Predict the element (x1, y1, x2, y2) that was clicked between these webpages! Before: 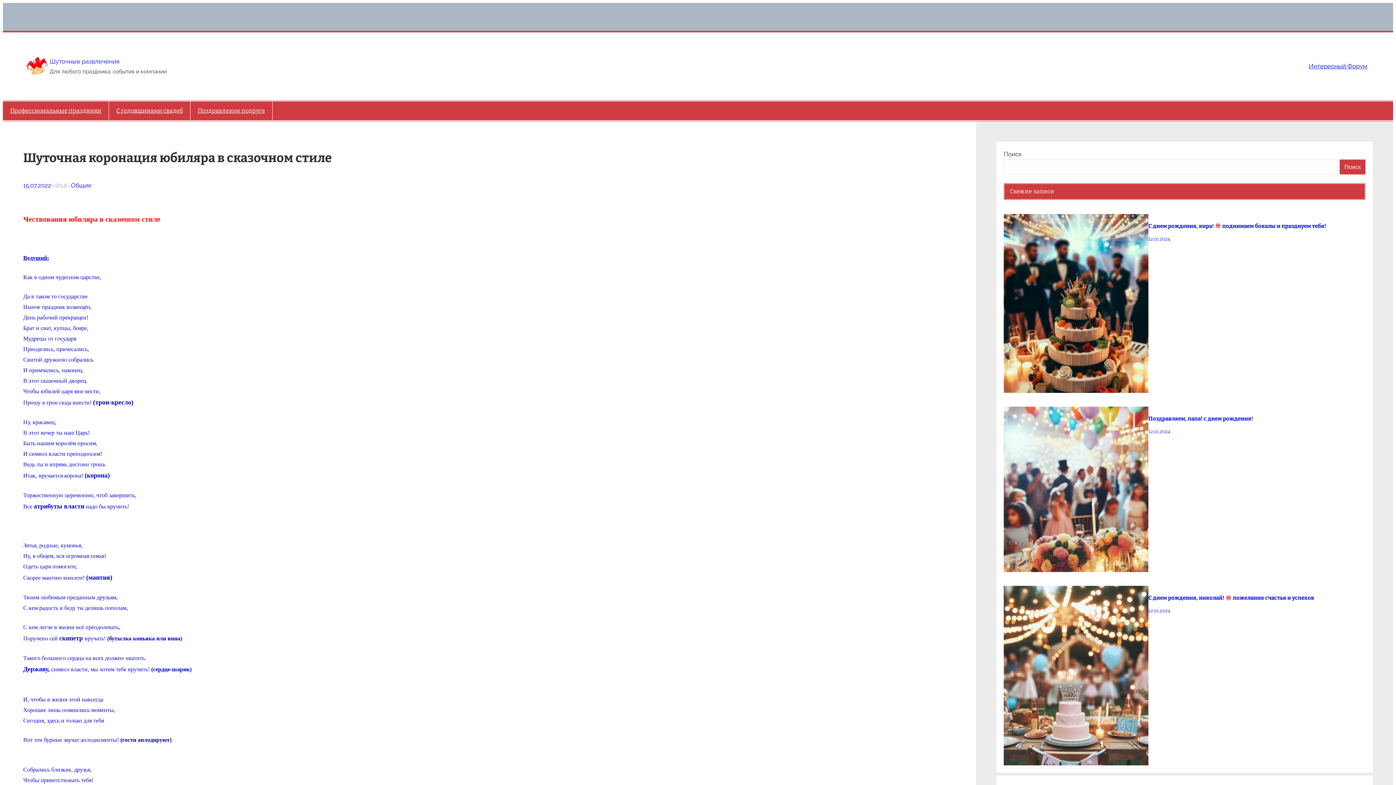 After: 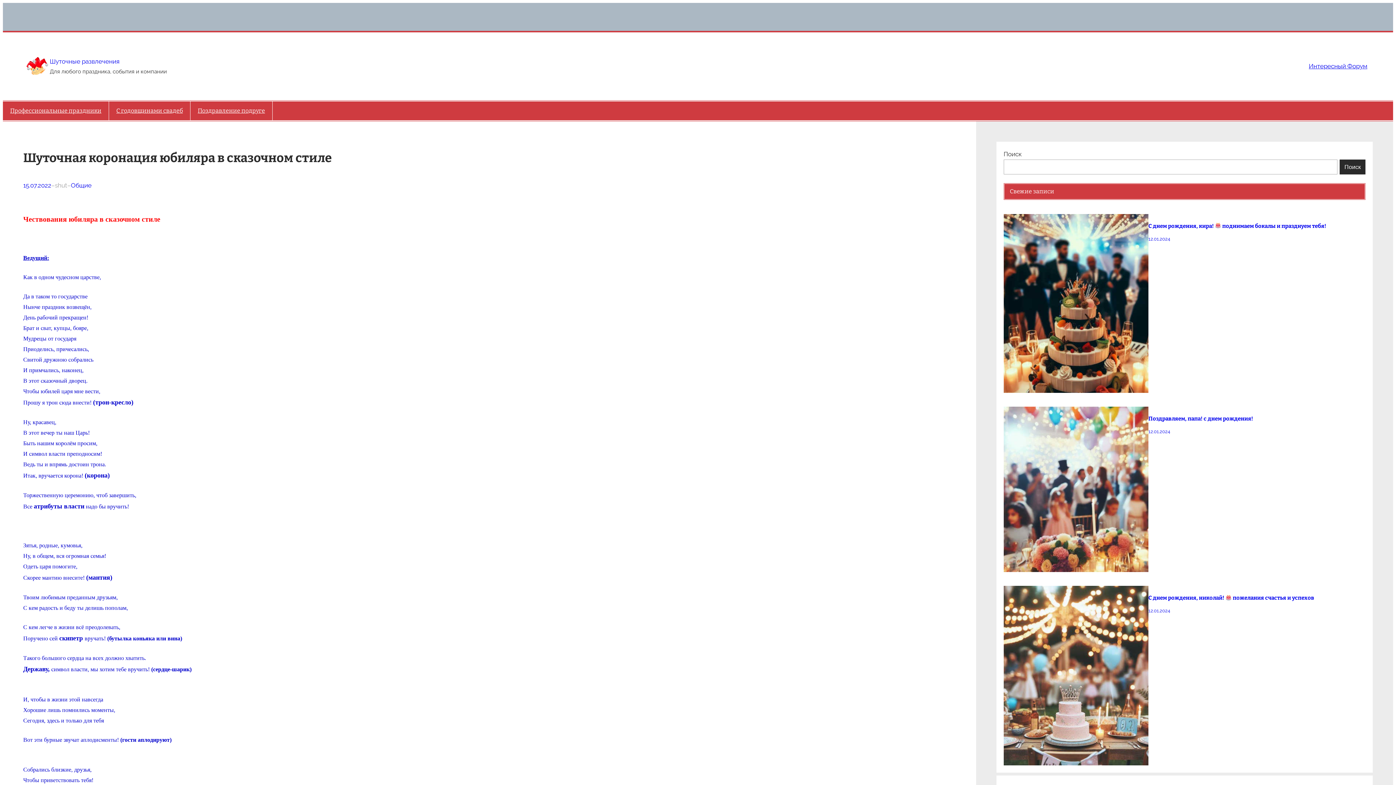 Action: bbox: (1340, 159, 1365, 174) label: Поиск